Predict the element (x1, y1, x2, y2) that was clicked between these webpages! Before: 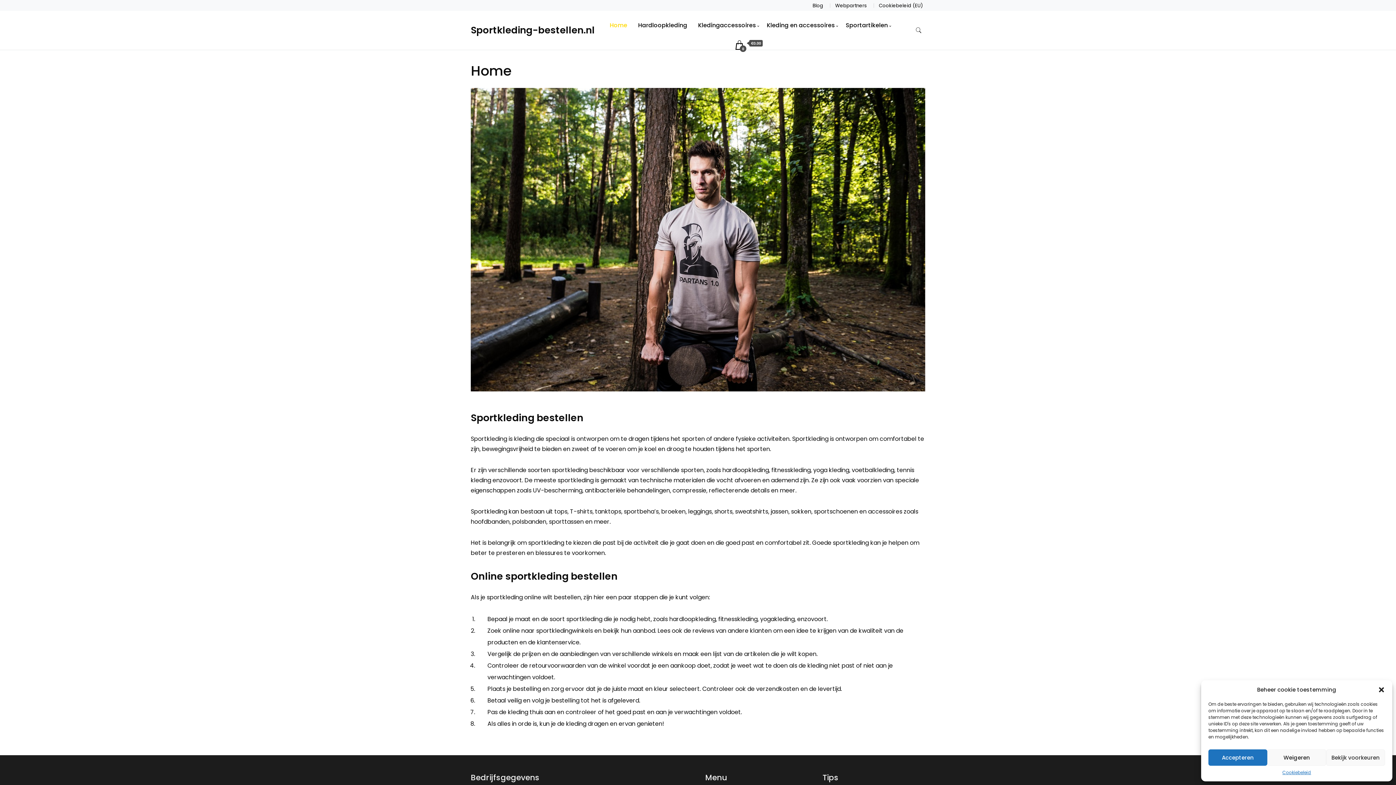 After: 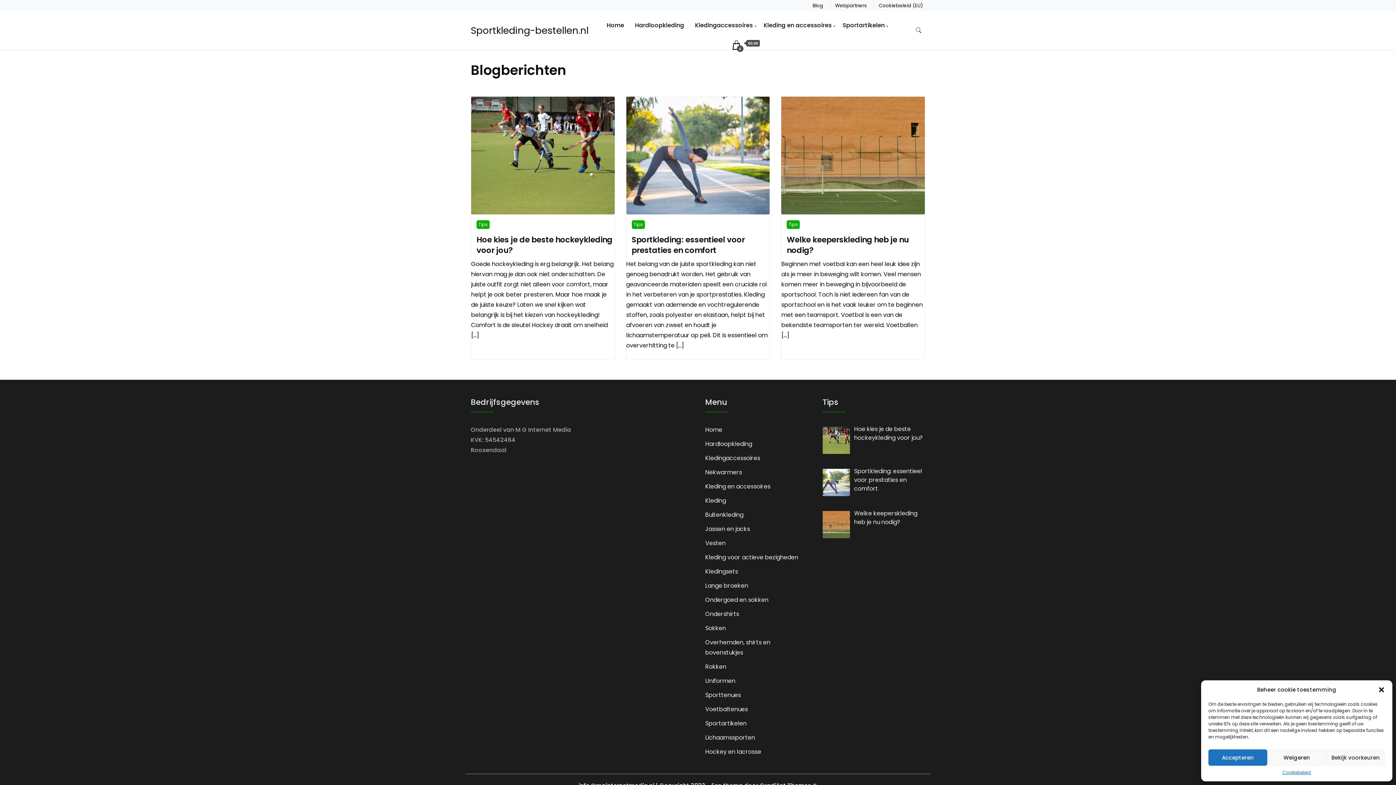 Action: bbox: (812, 2, 823, 8) label: Blog